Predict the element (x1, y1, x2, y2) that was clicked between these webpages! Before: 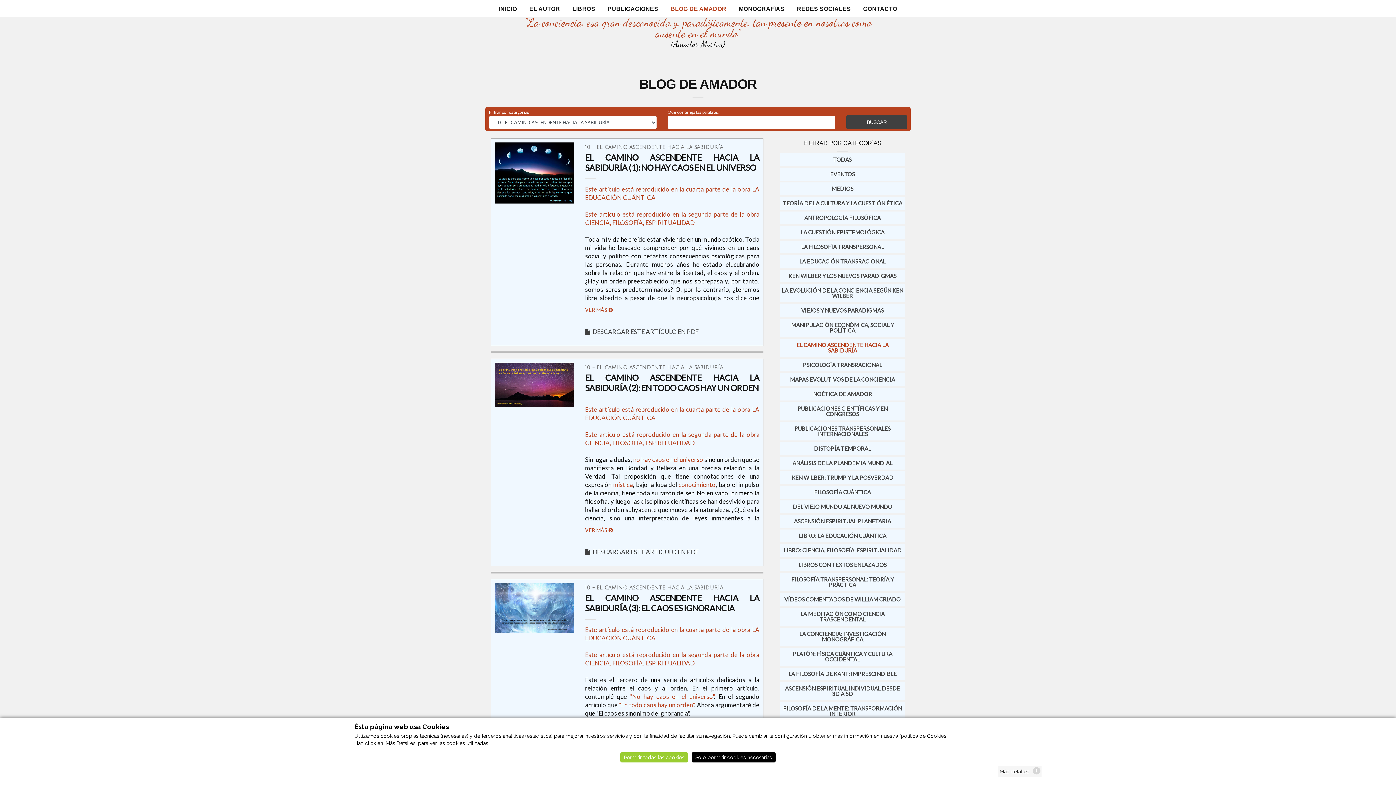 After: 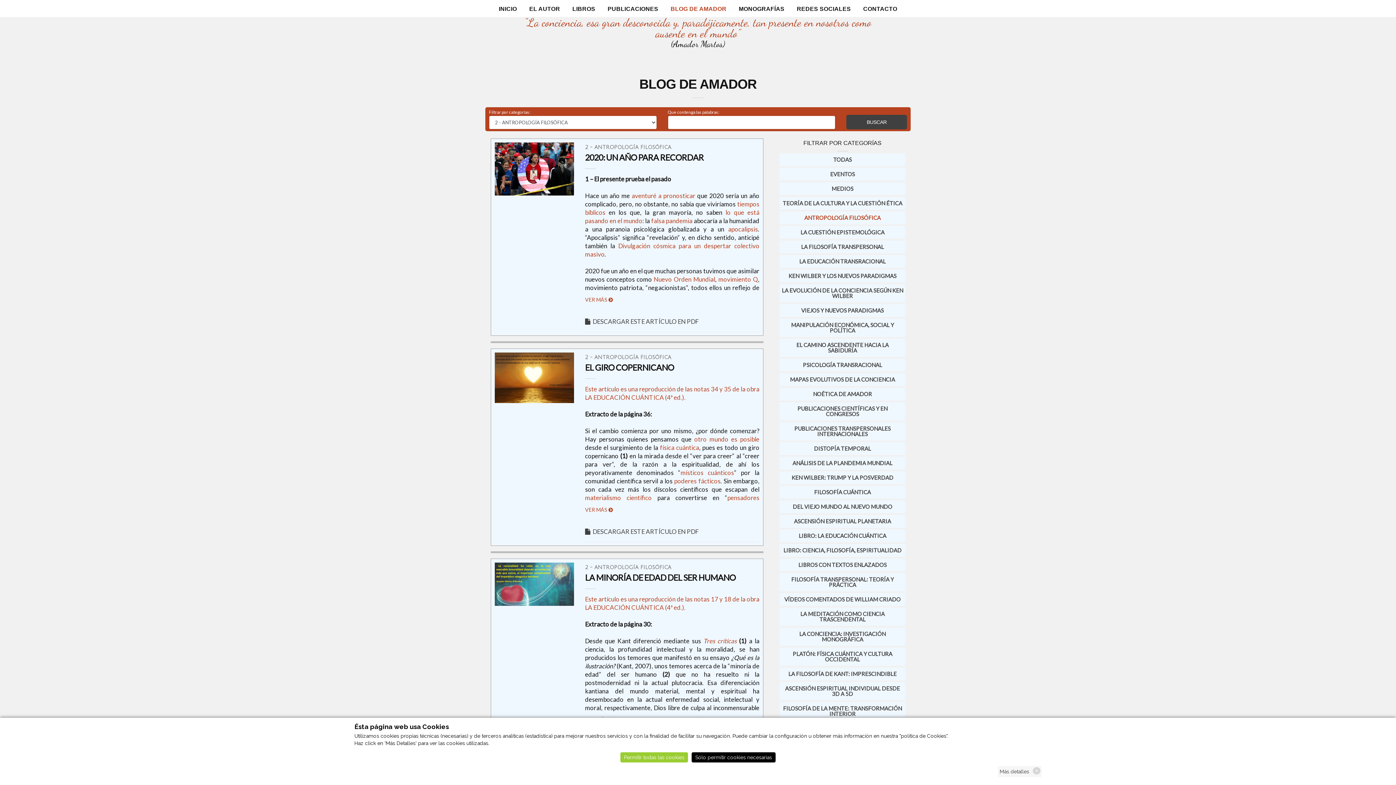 Action: label: ANTROPOLOGÍA FILOSÓFICA bbox: (780, 214, 905, 221)